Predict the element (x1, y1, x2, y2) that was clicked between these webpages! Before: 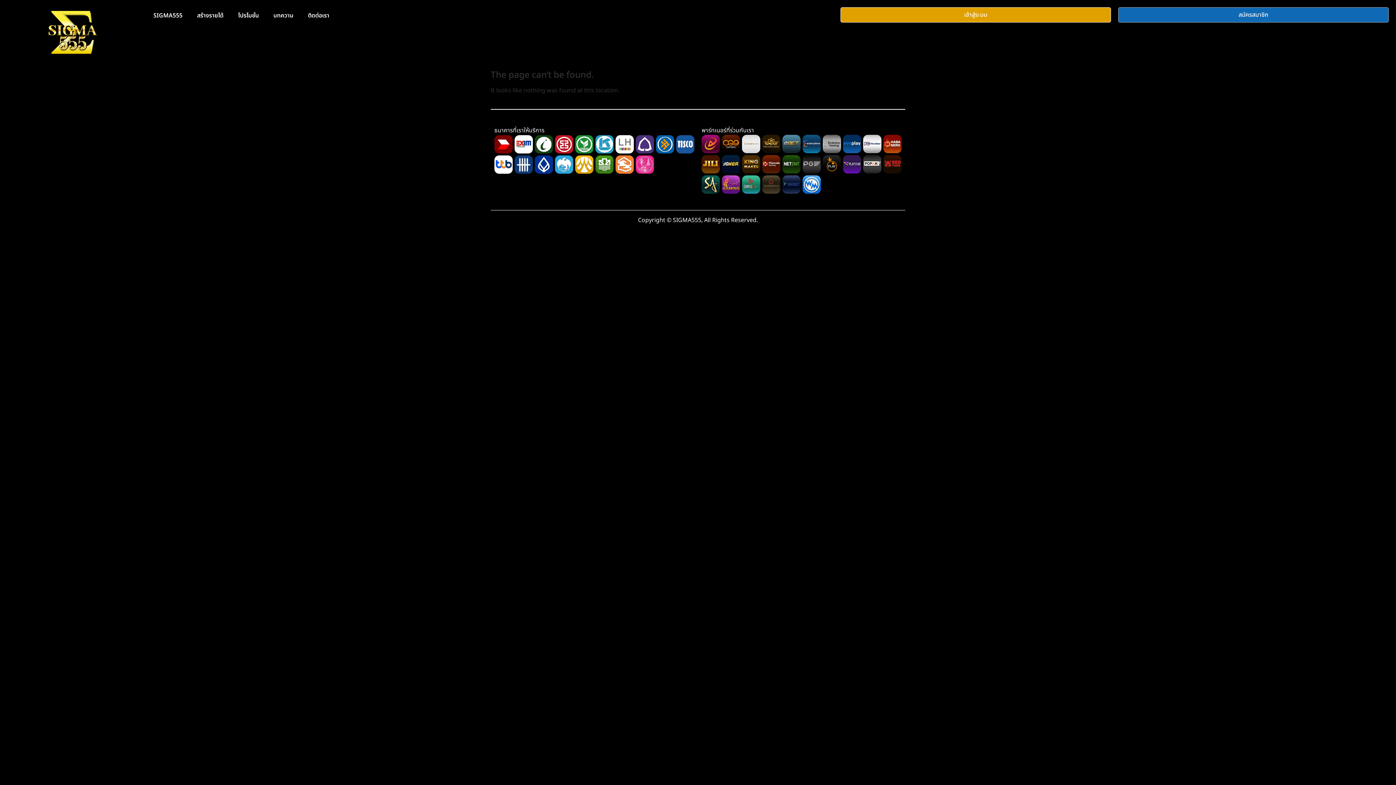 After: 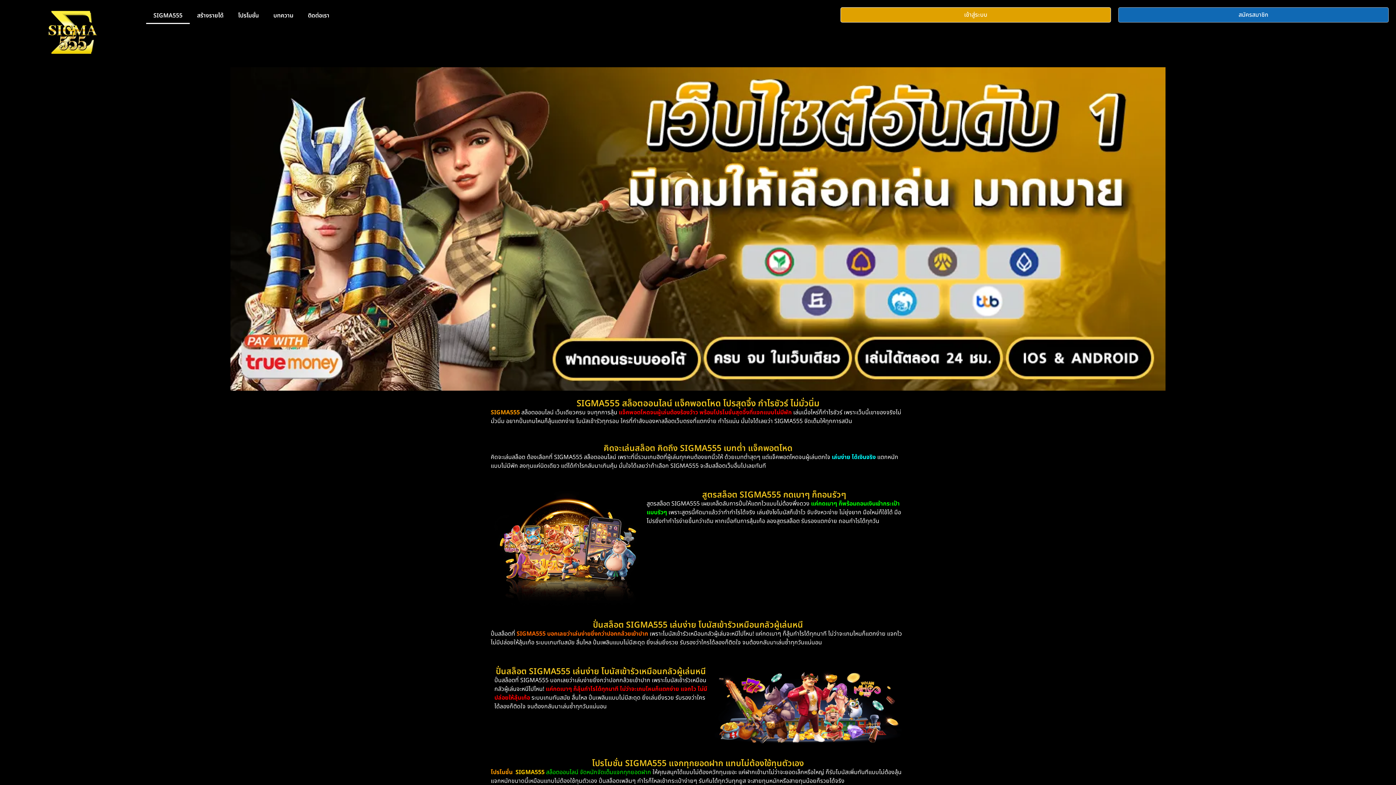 Action: label: SIGMA555 bbox: (146, 7, 189, 24)